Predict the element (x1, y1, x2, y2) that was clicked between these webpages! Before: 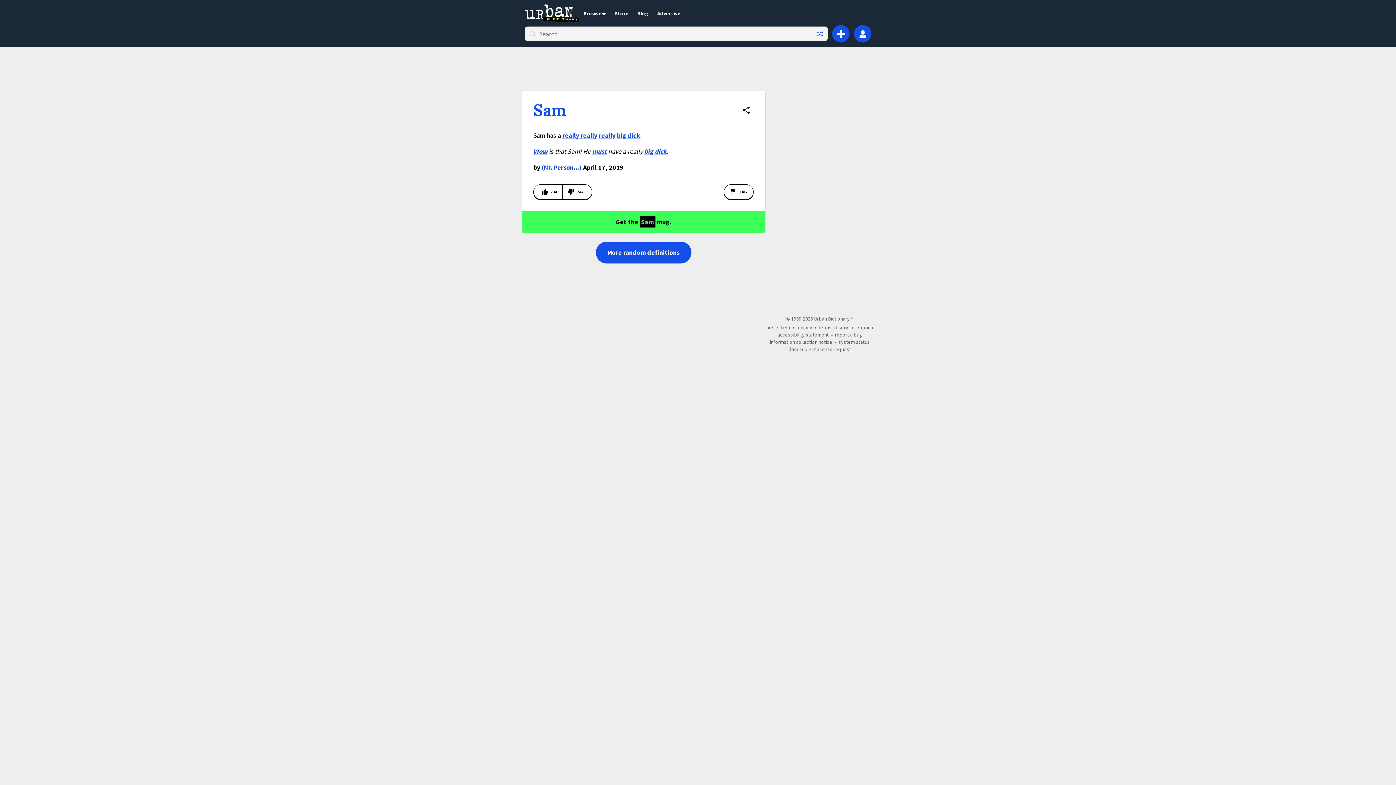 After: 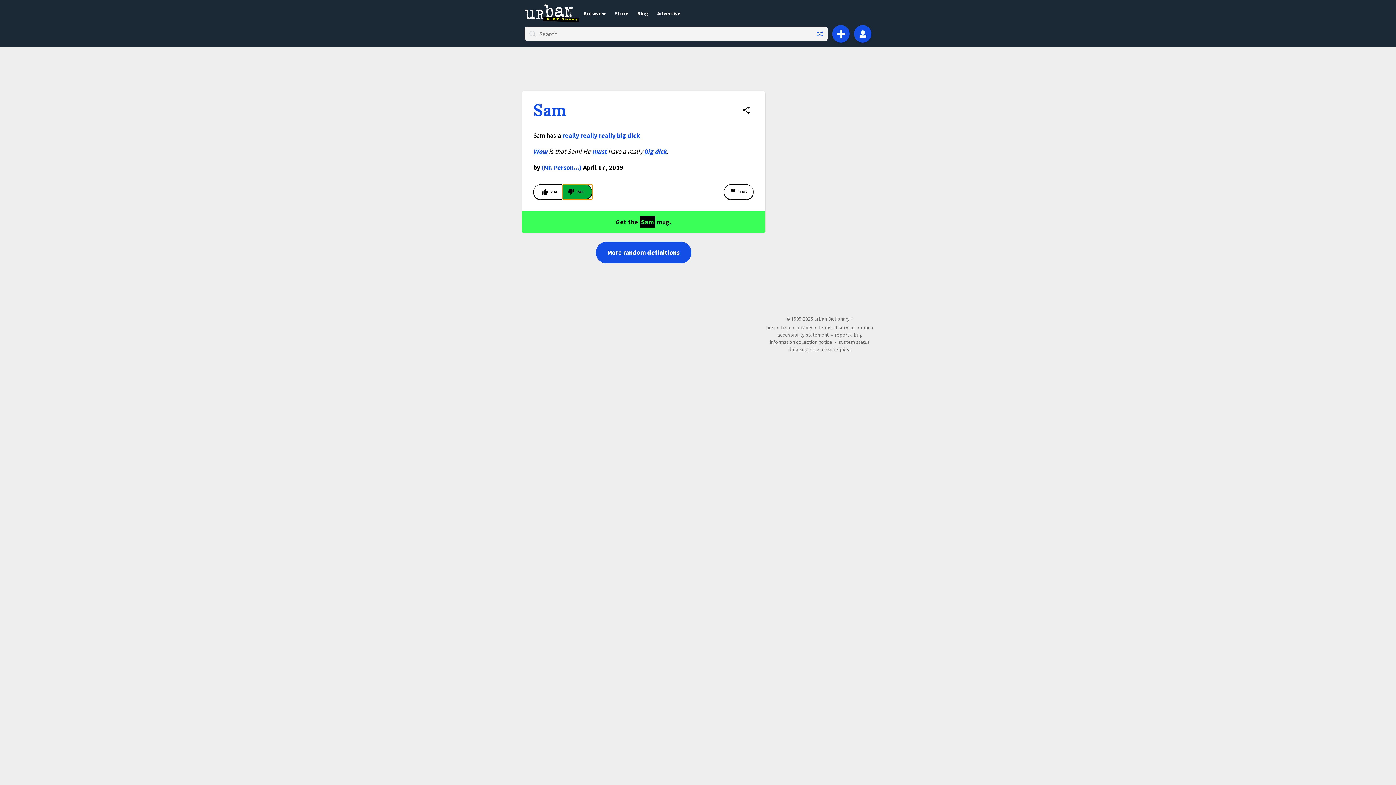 Action: bbox: (562, 184, 592, 199) label: Vote down this definition of Sam